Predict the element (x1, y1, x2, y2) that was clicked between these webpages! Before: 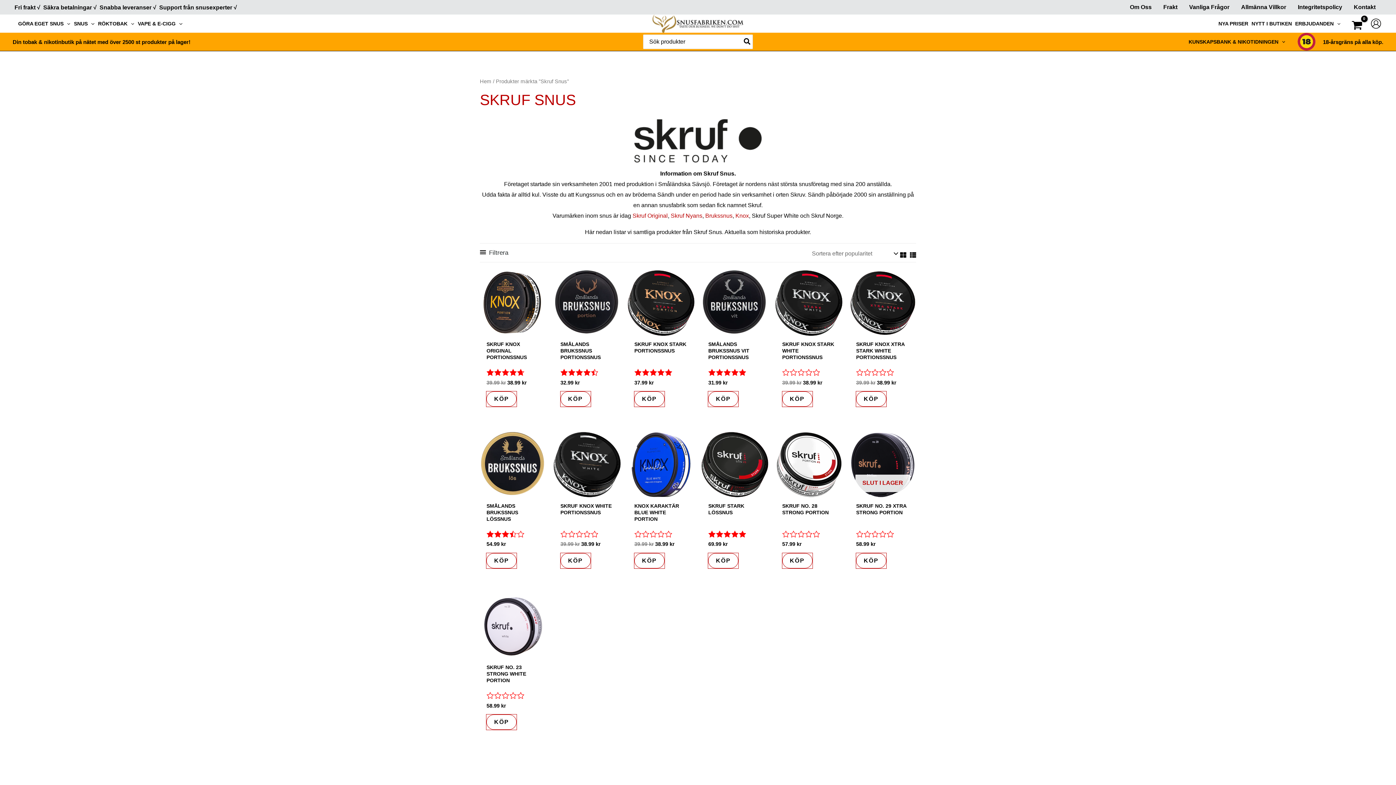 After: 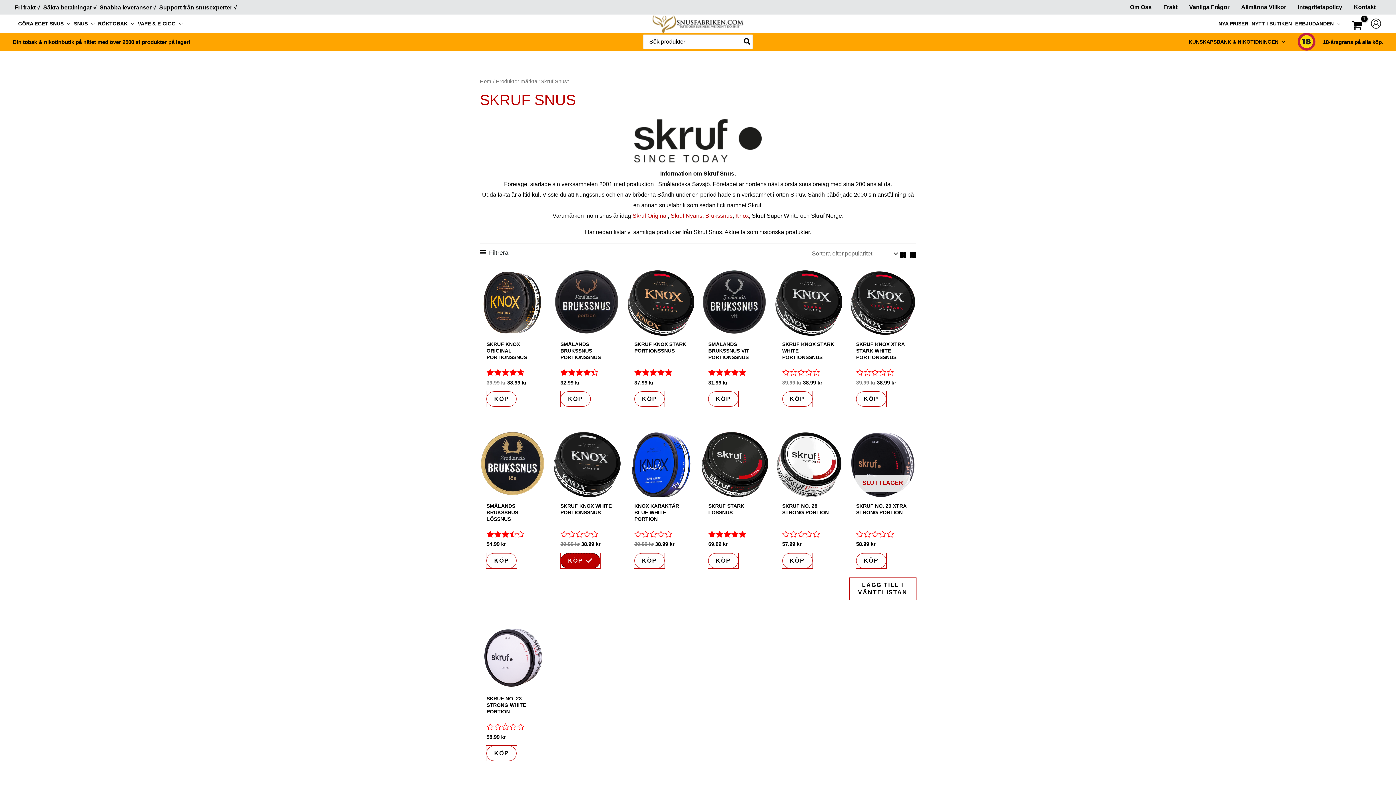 Action: label: Lägg till i varukorgen: ”Skruf Knox White Portionssnus” bbox: (560, 553, 590, 568)